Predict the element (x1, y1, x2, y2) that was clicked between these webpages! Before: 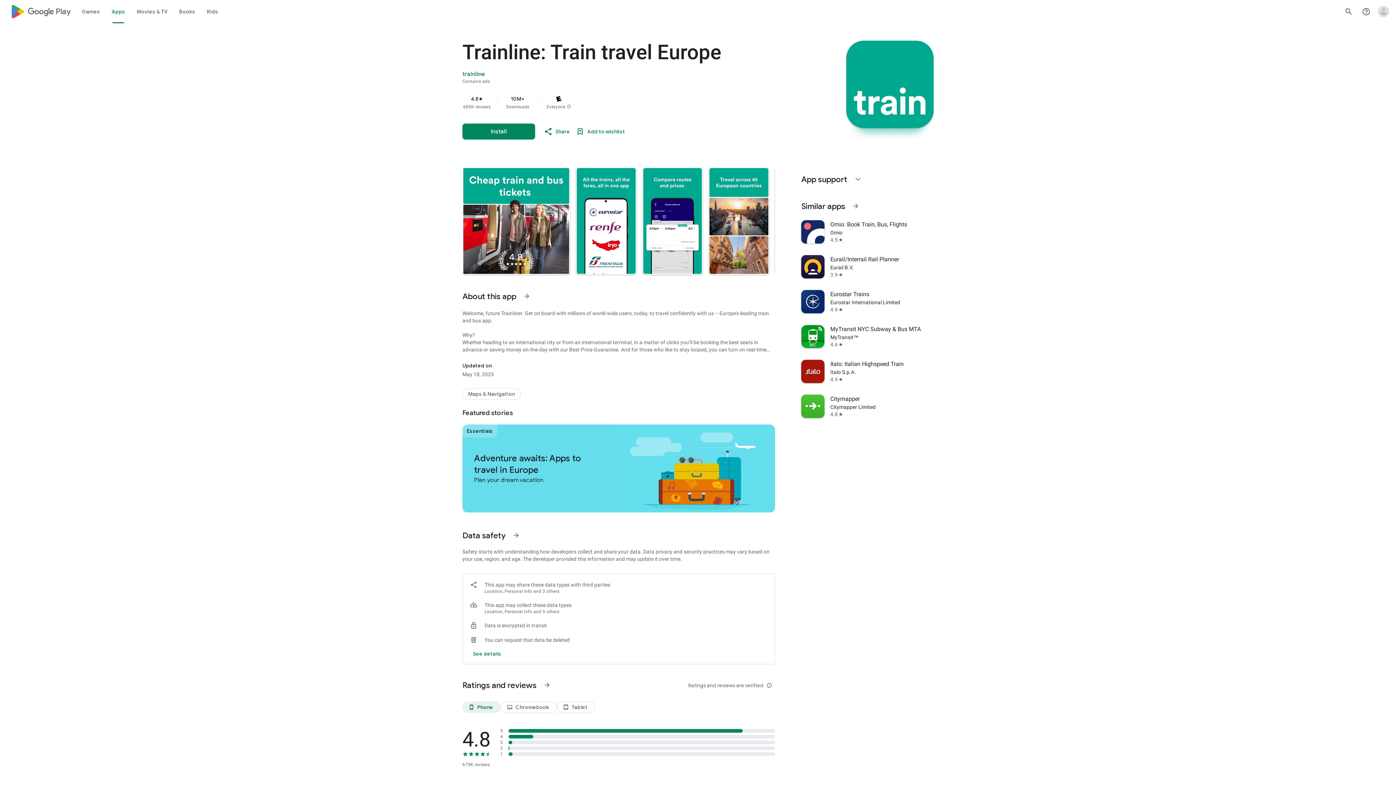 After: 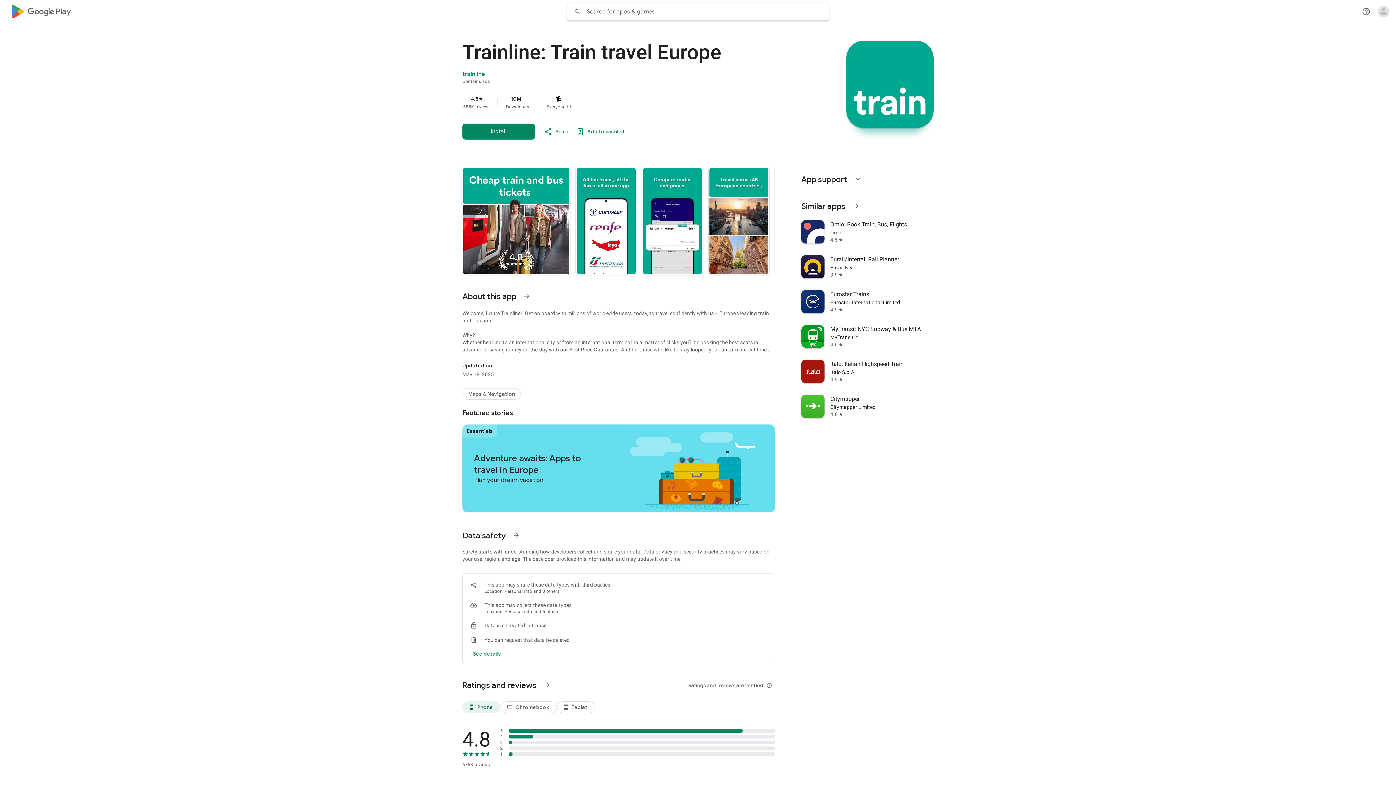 Action: label: Search bbox: (1340, 2, 1357, 20)